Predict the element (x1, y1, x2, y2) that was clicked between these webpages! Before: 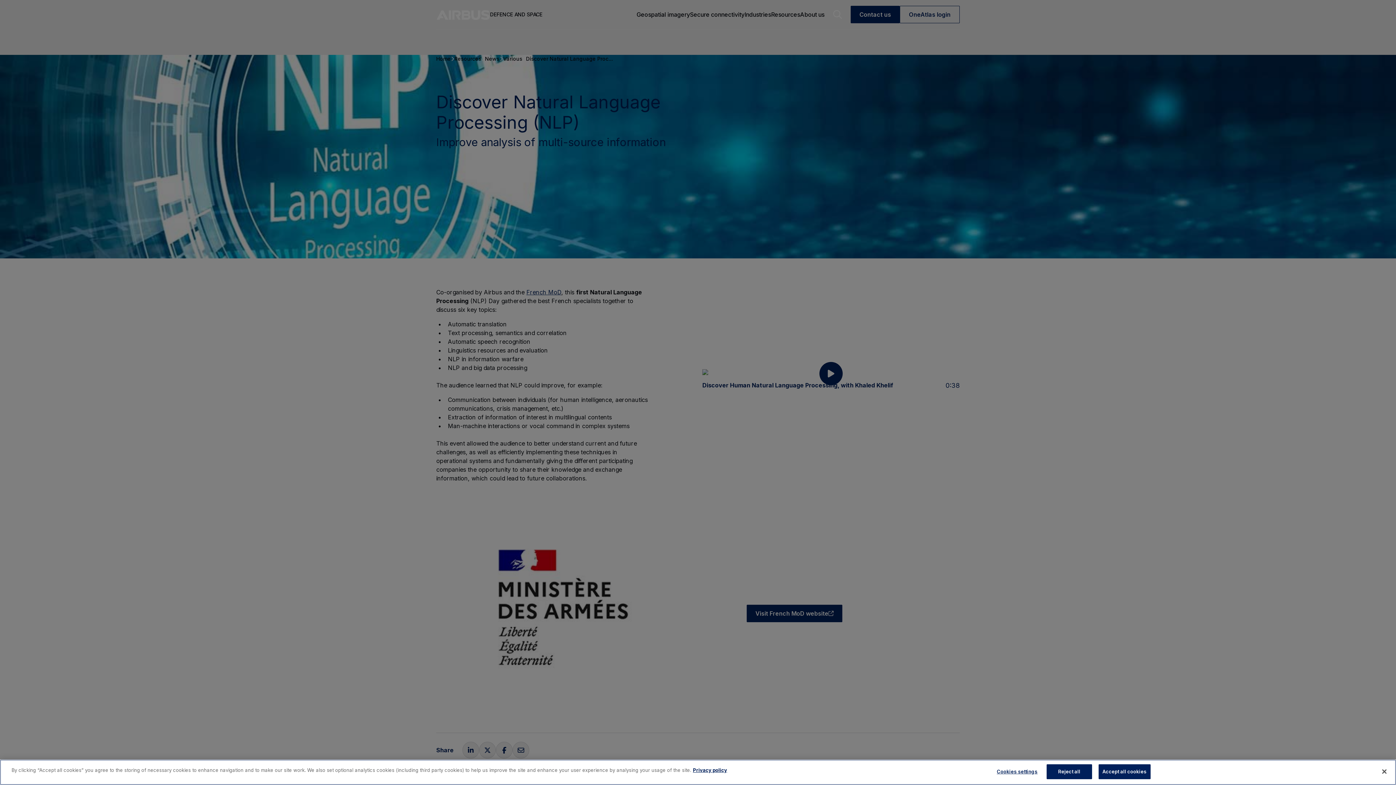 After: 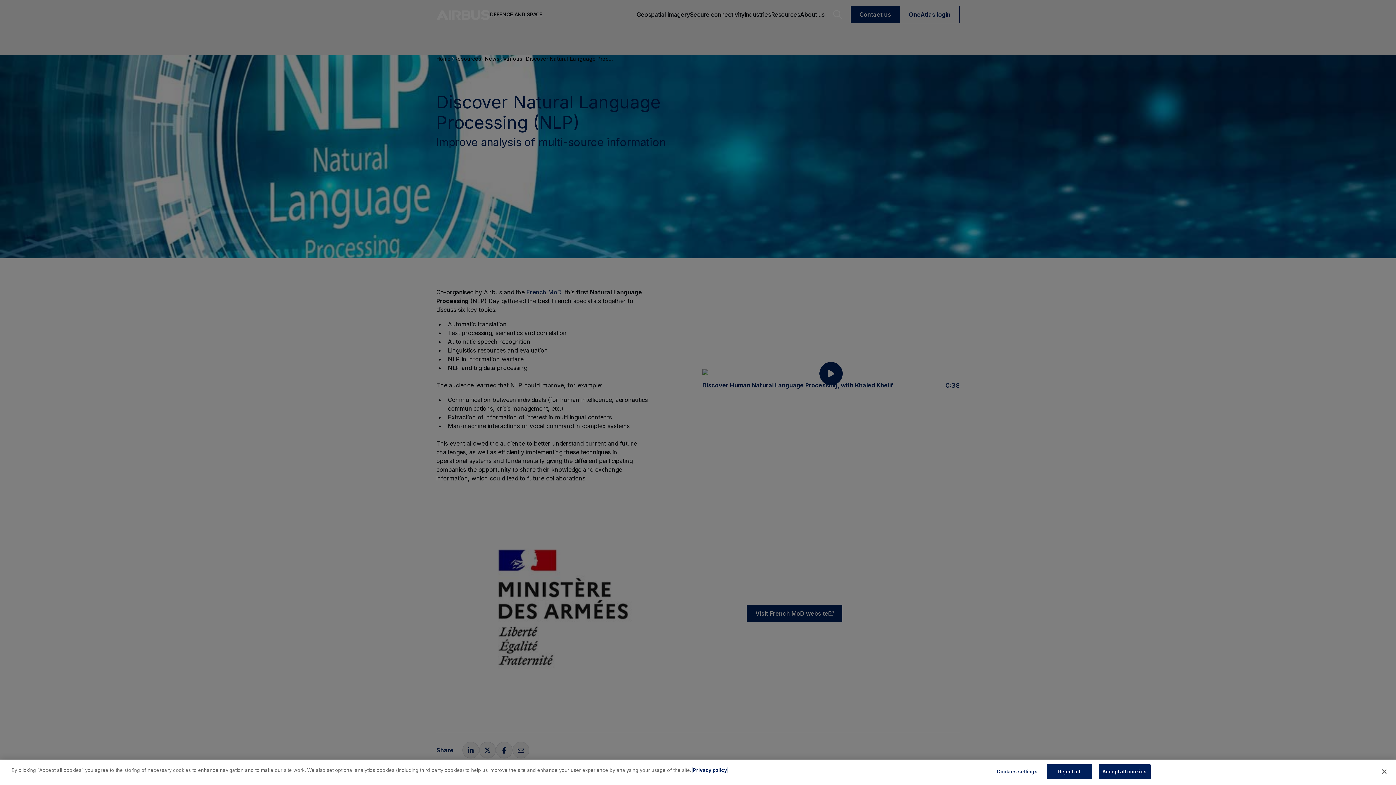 Action: bbox: (693, 767, 727, 773) label: More information about your privacy, opens in a new tab